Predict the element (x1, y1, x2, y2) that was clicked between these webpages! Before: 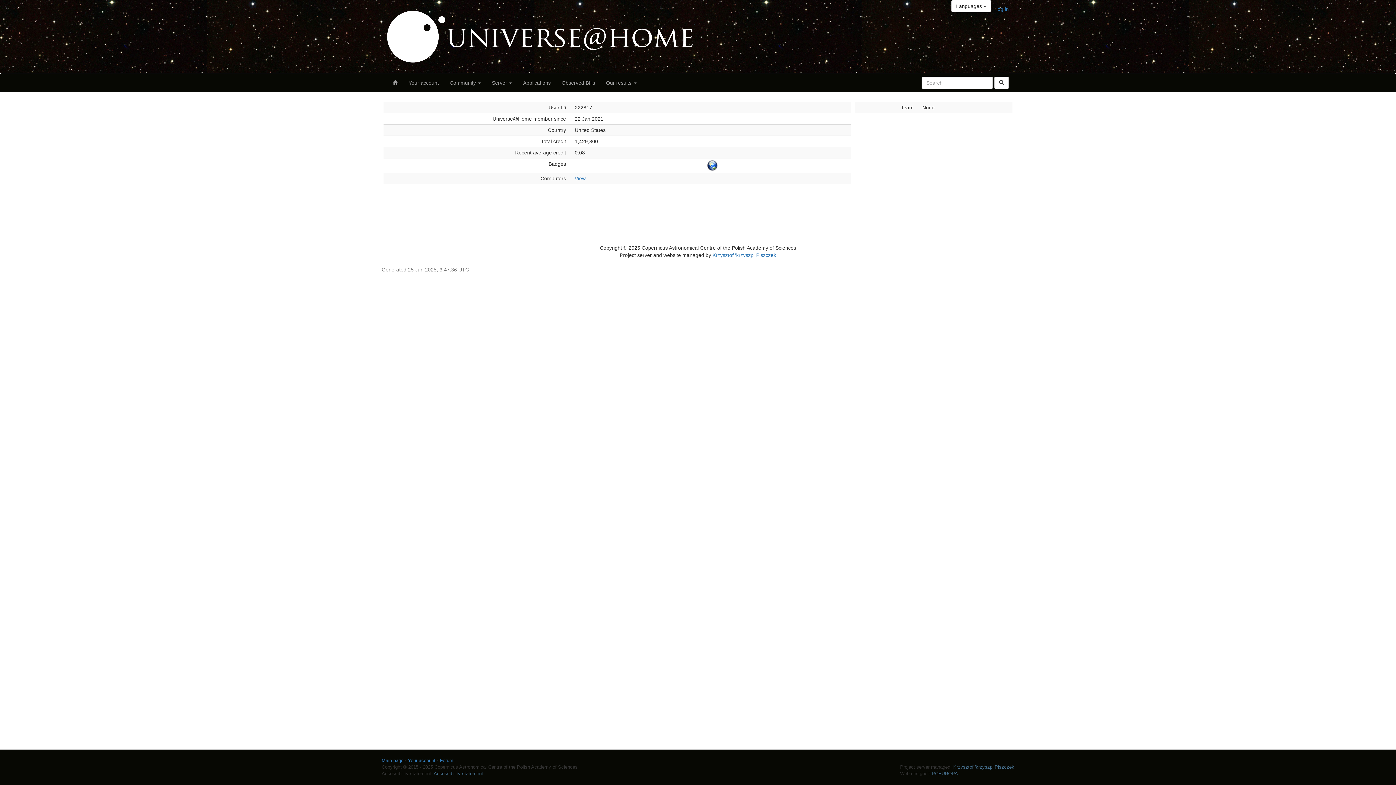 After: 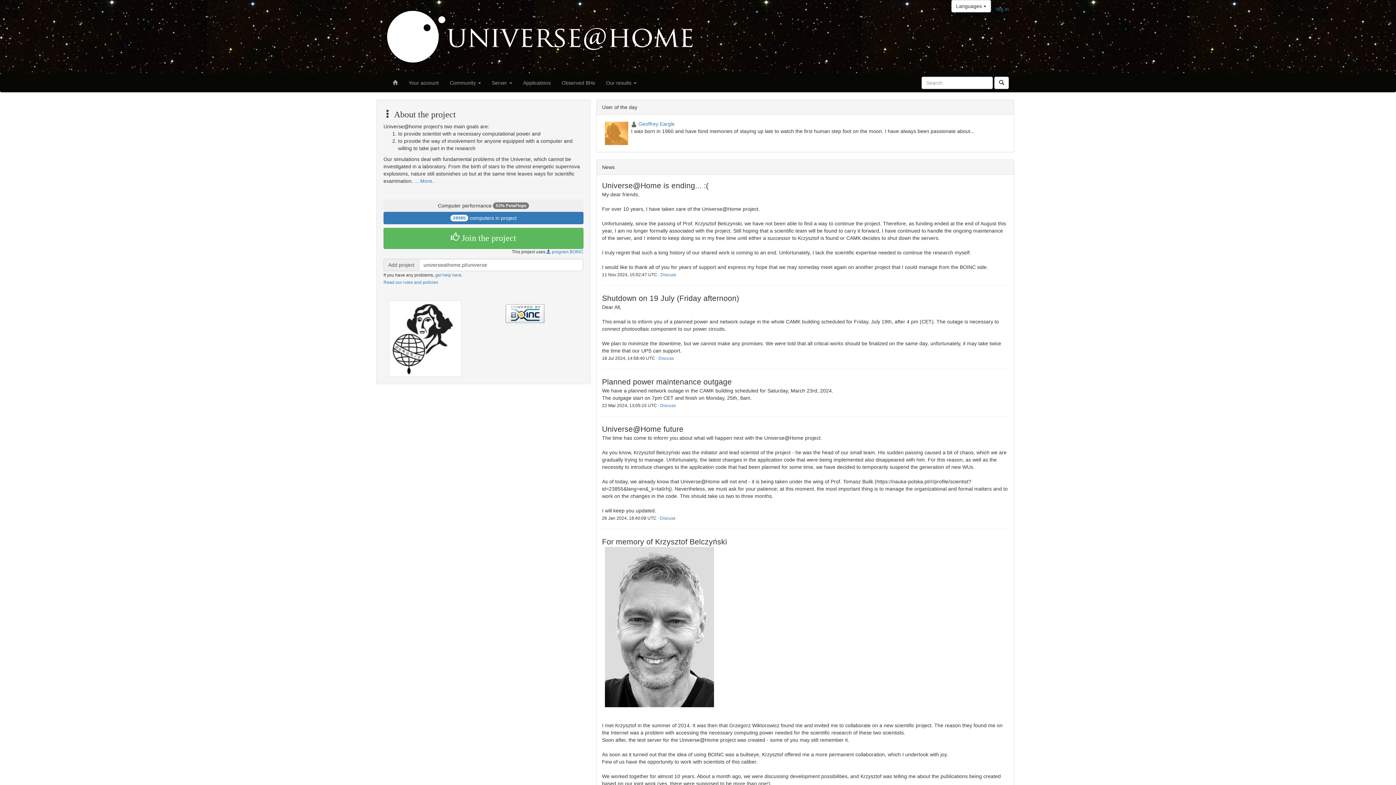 Action: bbox: (387, 10, 692, 62)